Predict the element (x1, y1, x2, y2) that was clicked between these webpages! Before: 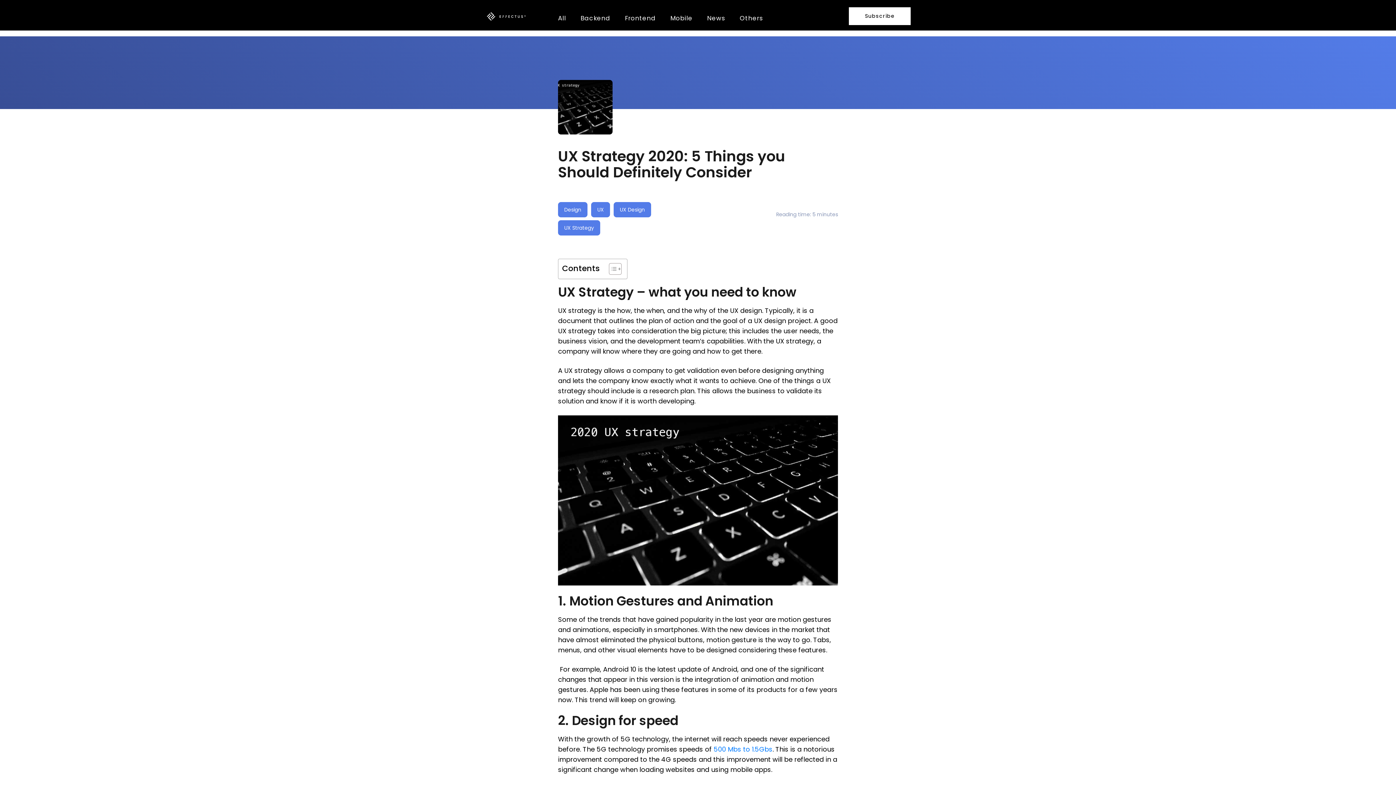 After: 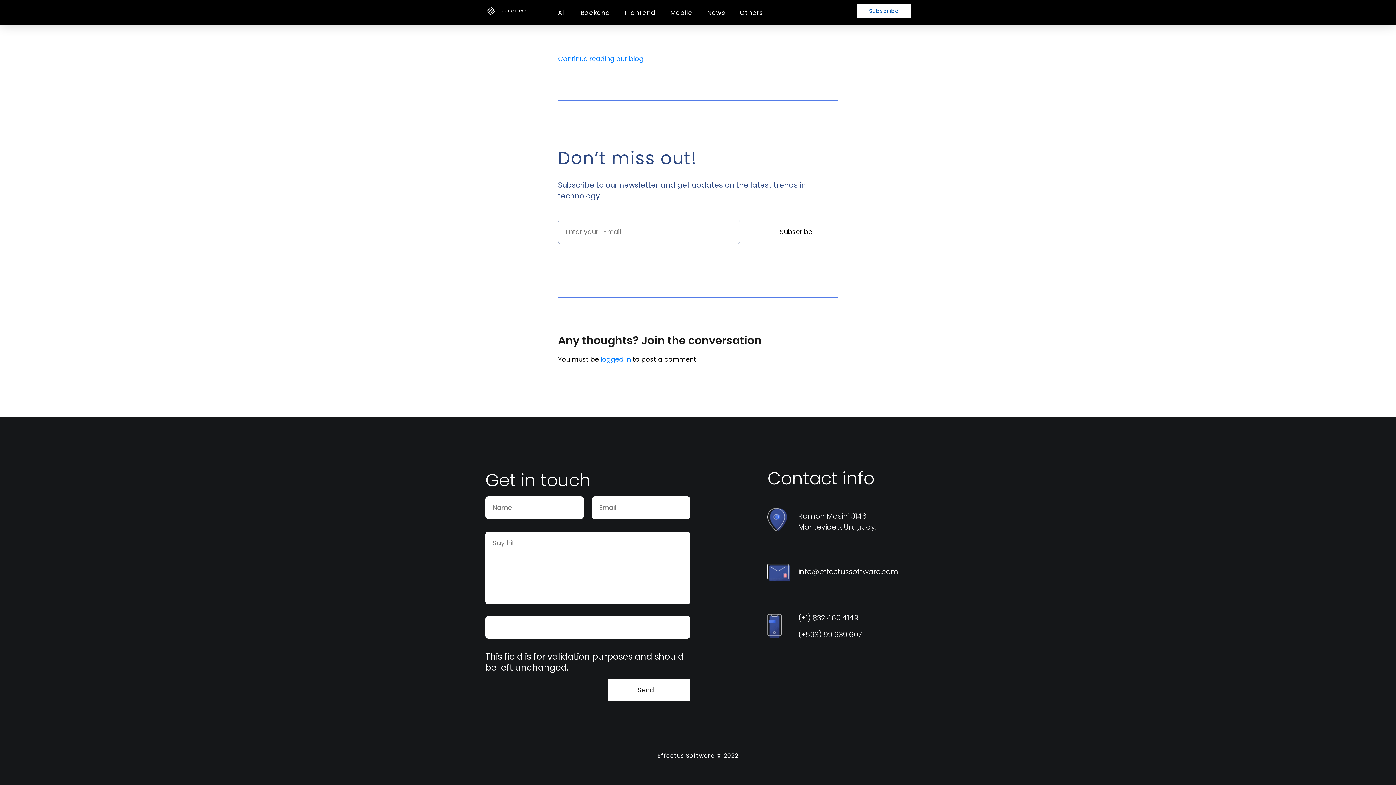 Action: bbox: (849, 7, 910, 25) label: Subscribe